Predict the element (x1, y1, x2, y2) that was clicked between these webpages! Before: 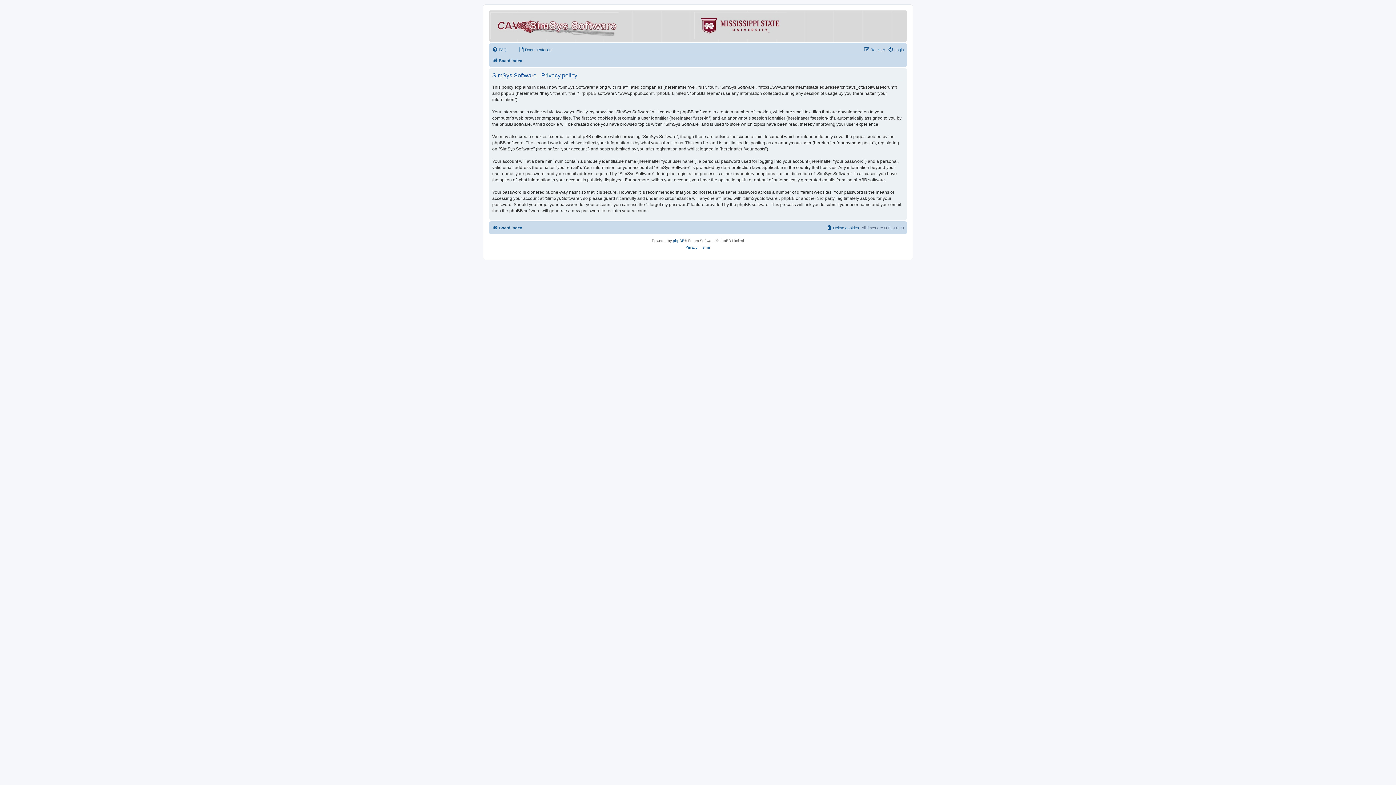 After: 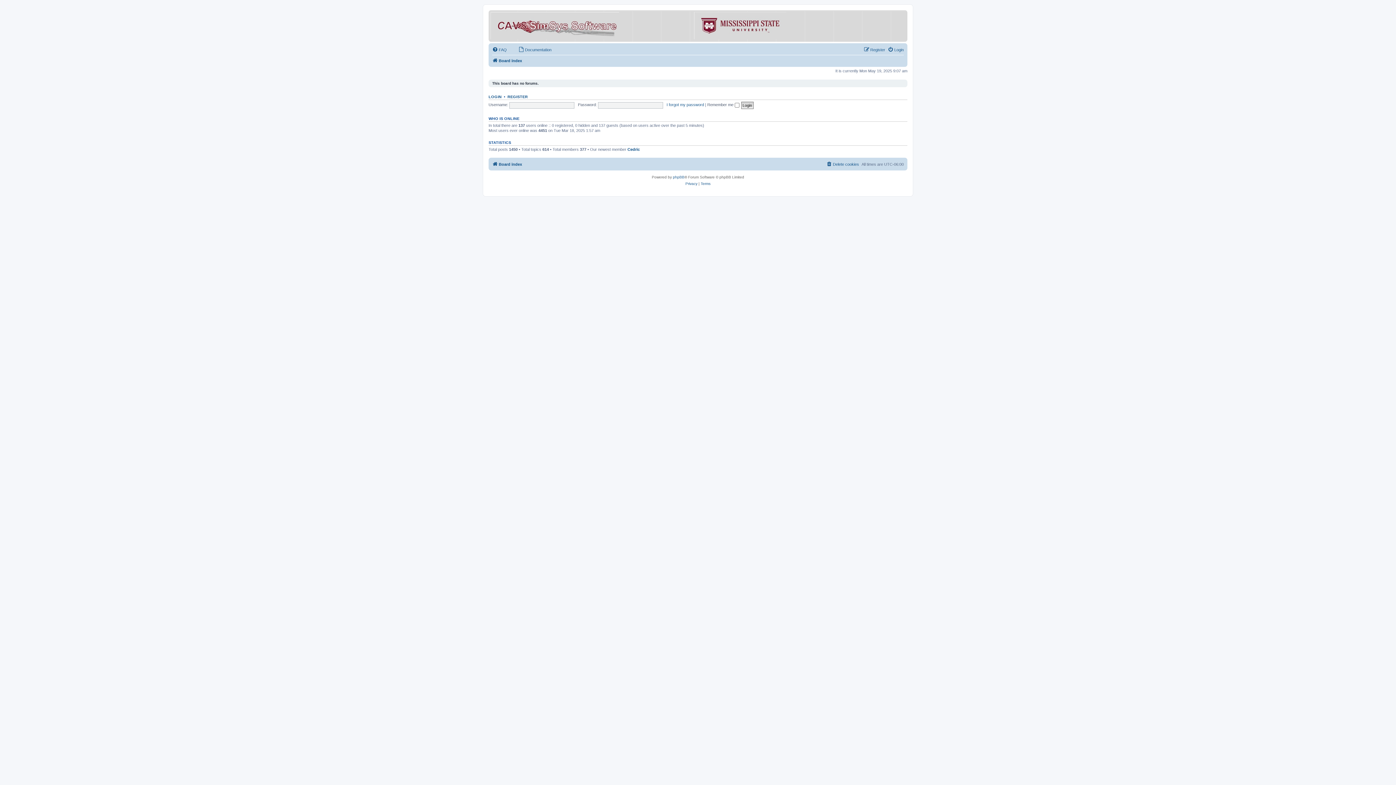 Action: bbox: (492, 56, 522, 65) label: Board index